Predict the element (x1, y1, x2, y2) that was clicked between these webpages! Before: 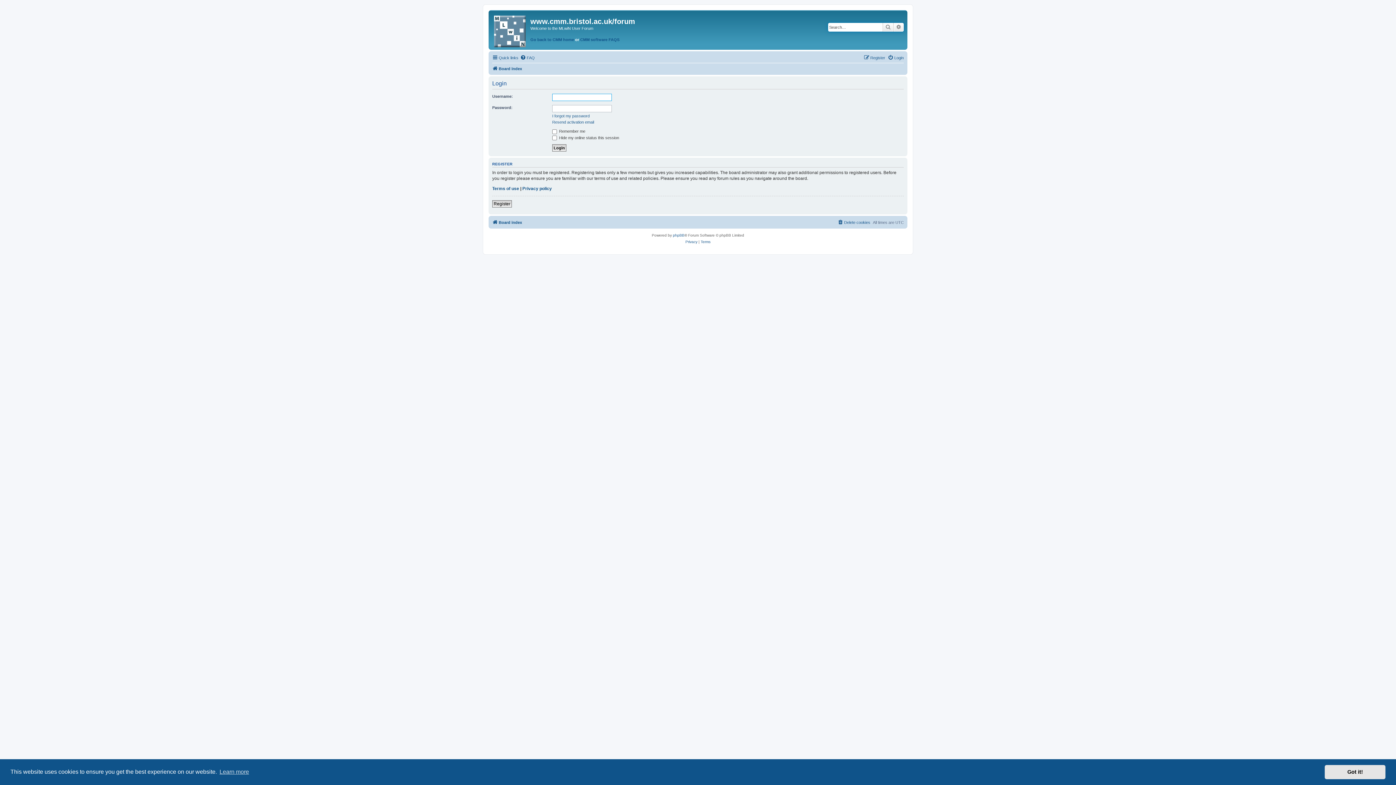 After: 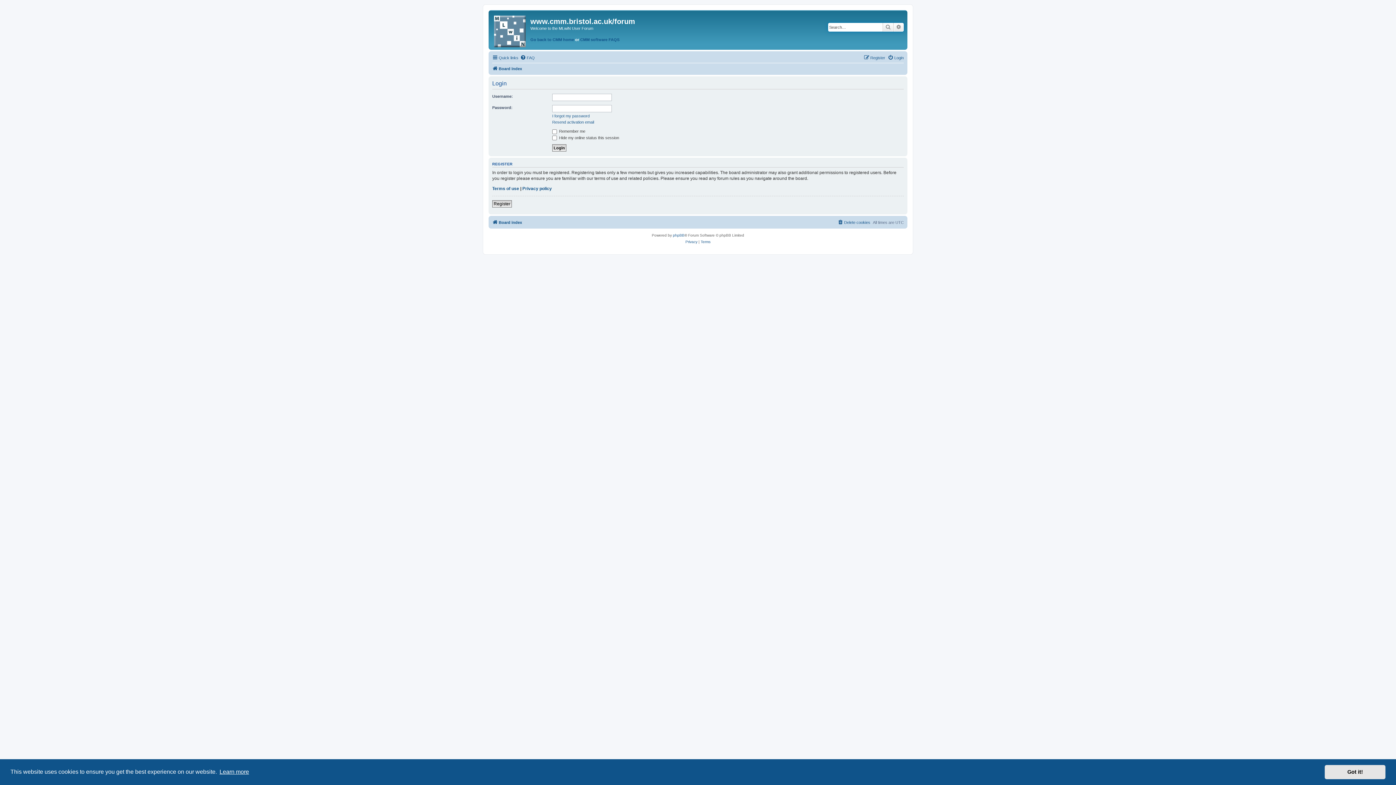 Action: label: learn more about cookies bbox: (218, 766, 250, 777)